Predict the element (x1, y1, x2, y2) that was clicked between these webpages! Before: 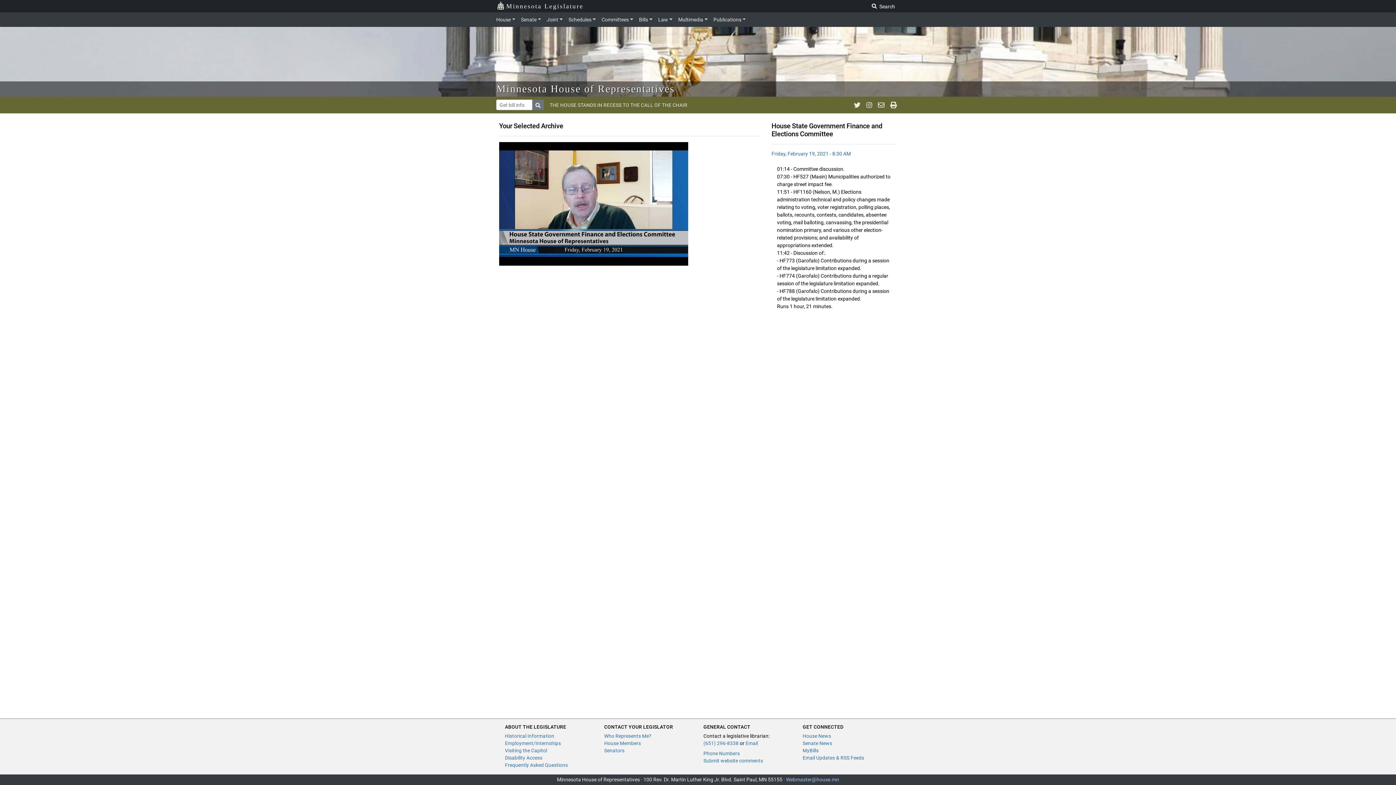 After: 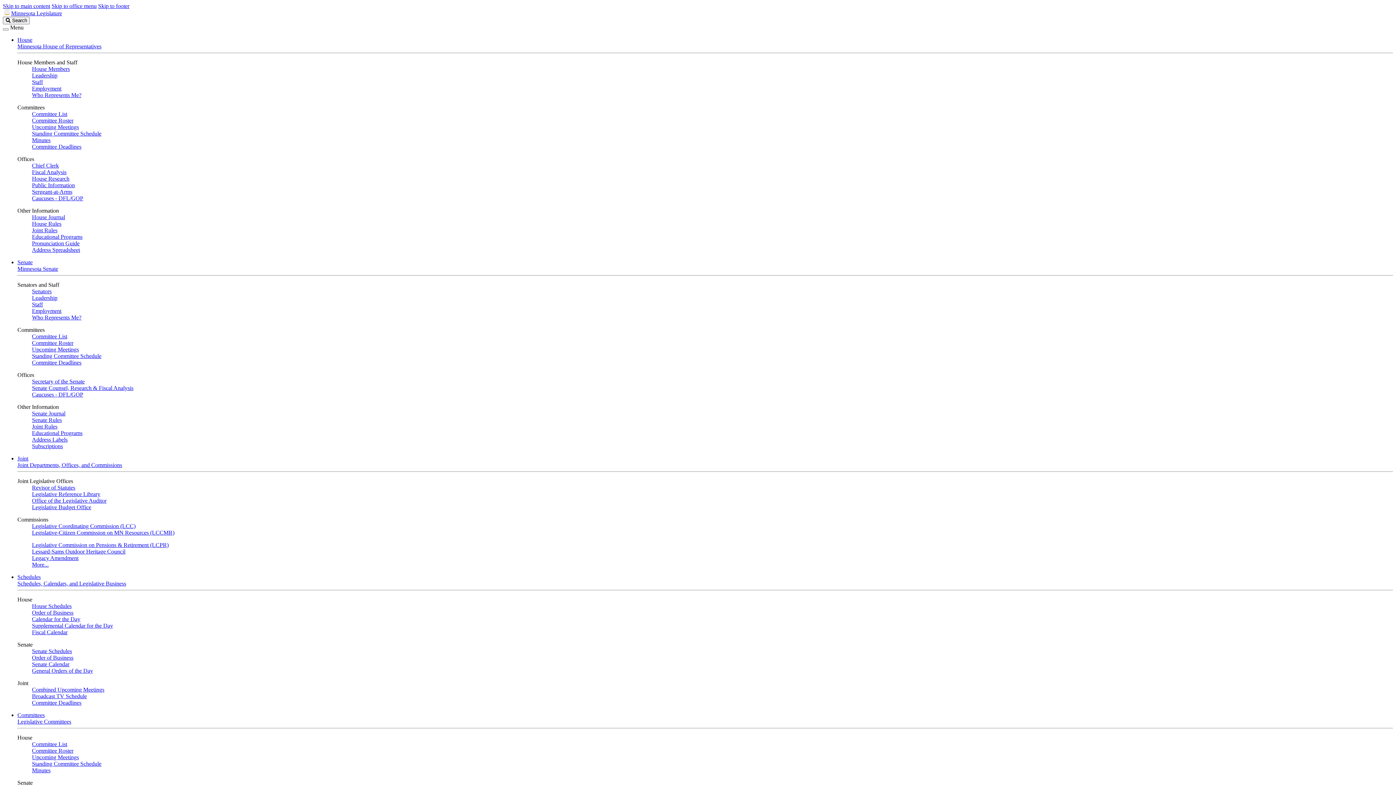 Action: bbox: (505, 748, 547, 753) label: Visiting the Capitol